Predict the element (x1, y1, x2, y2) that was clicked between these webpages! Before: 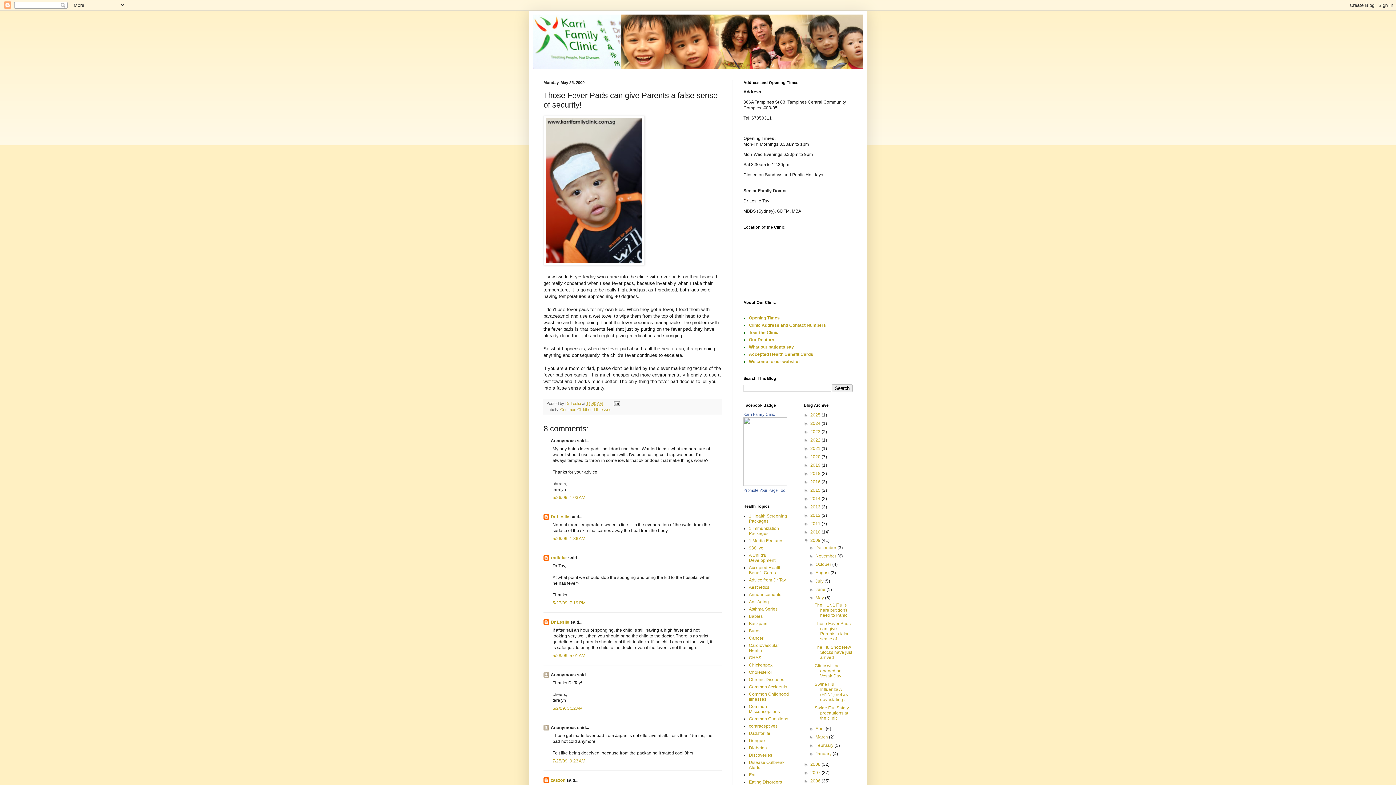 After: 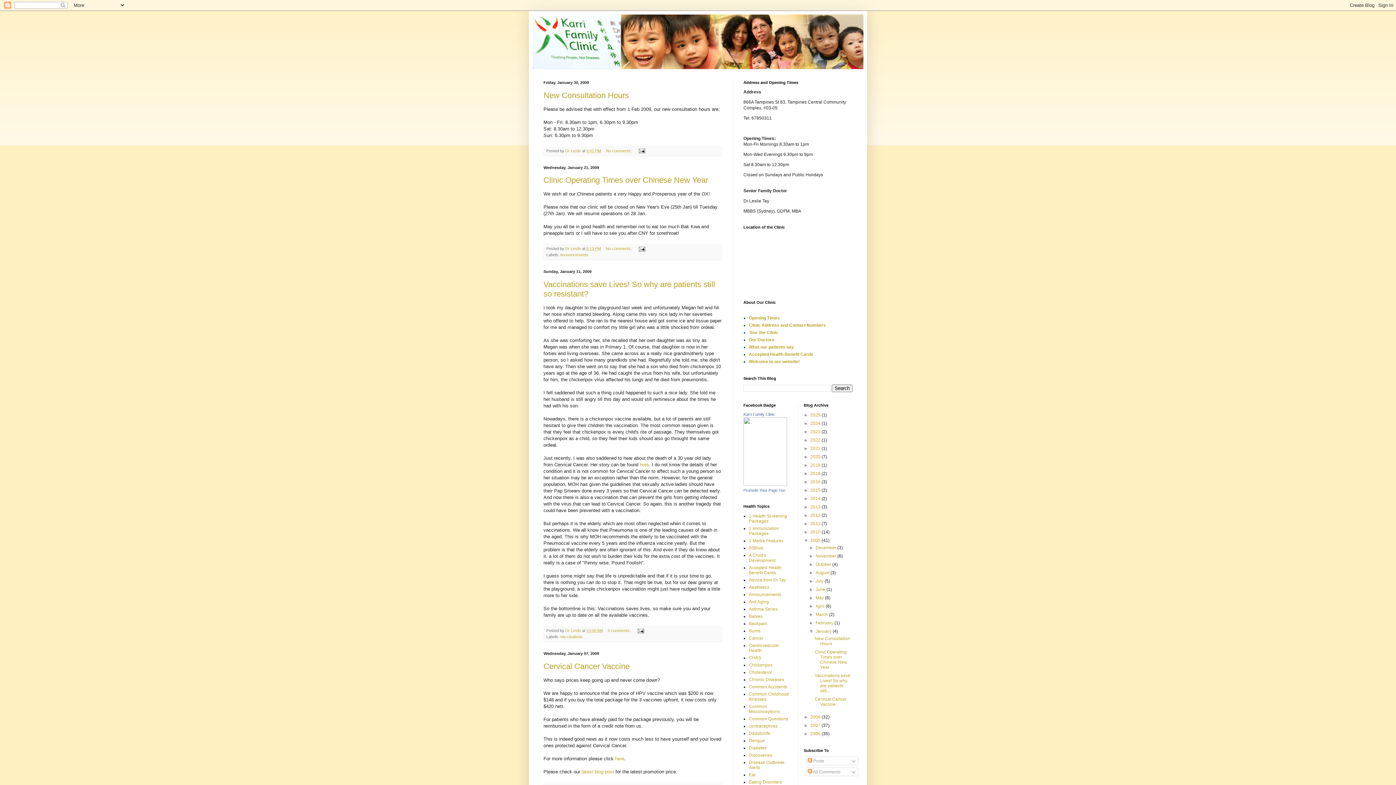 Action: bbox: (815, 751, 832, 756) label: January 